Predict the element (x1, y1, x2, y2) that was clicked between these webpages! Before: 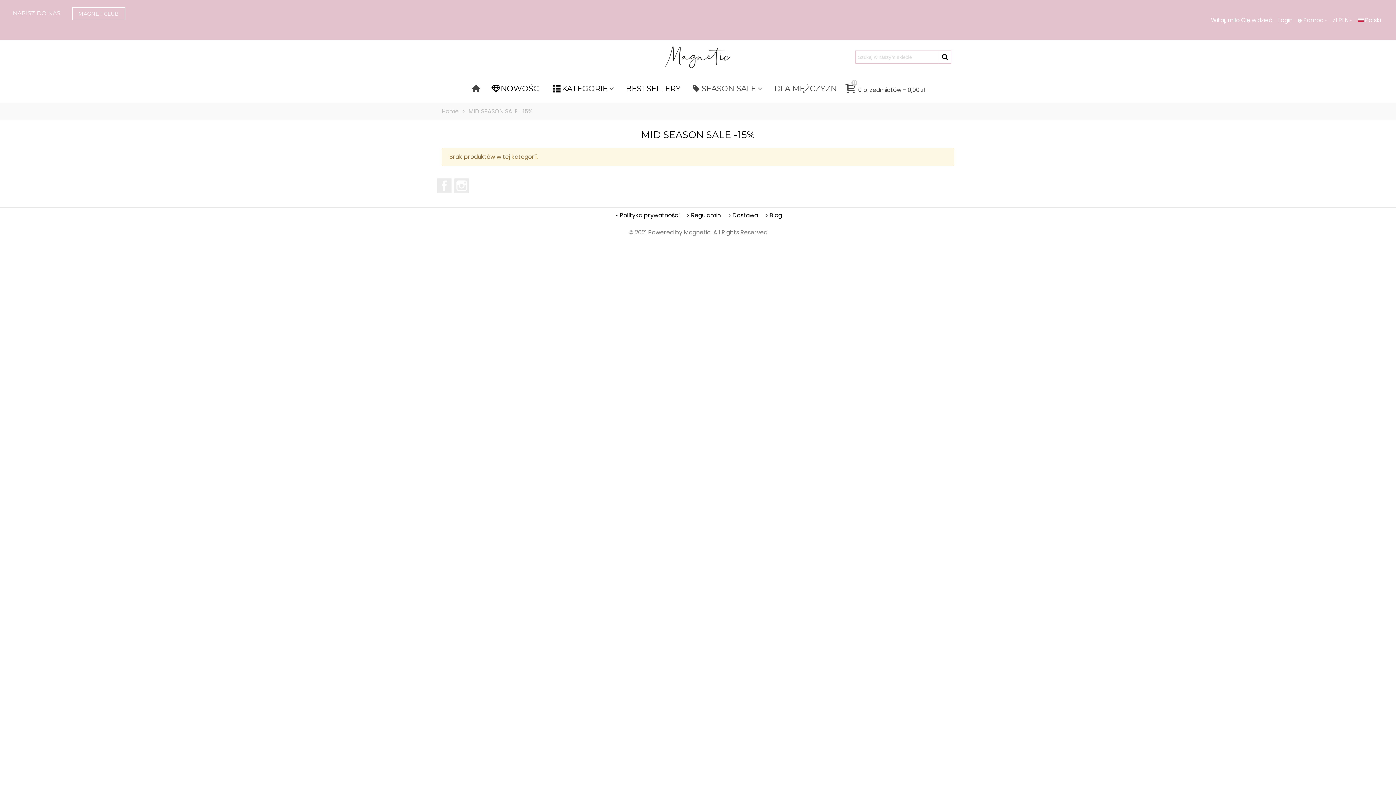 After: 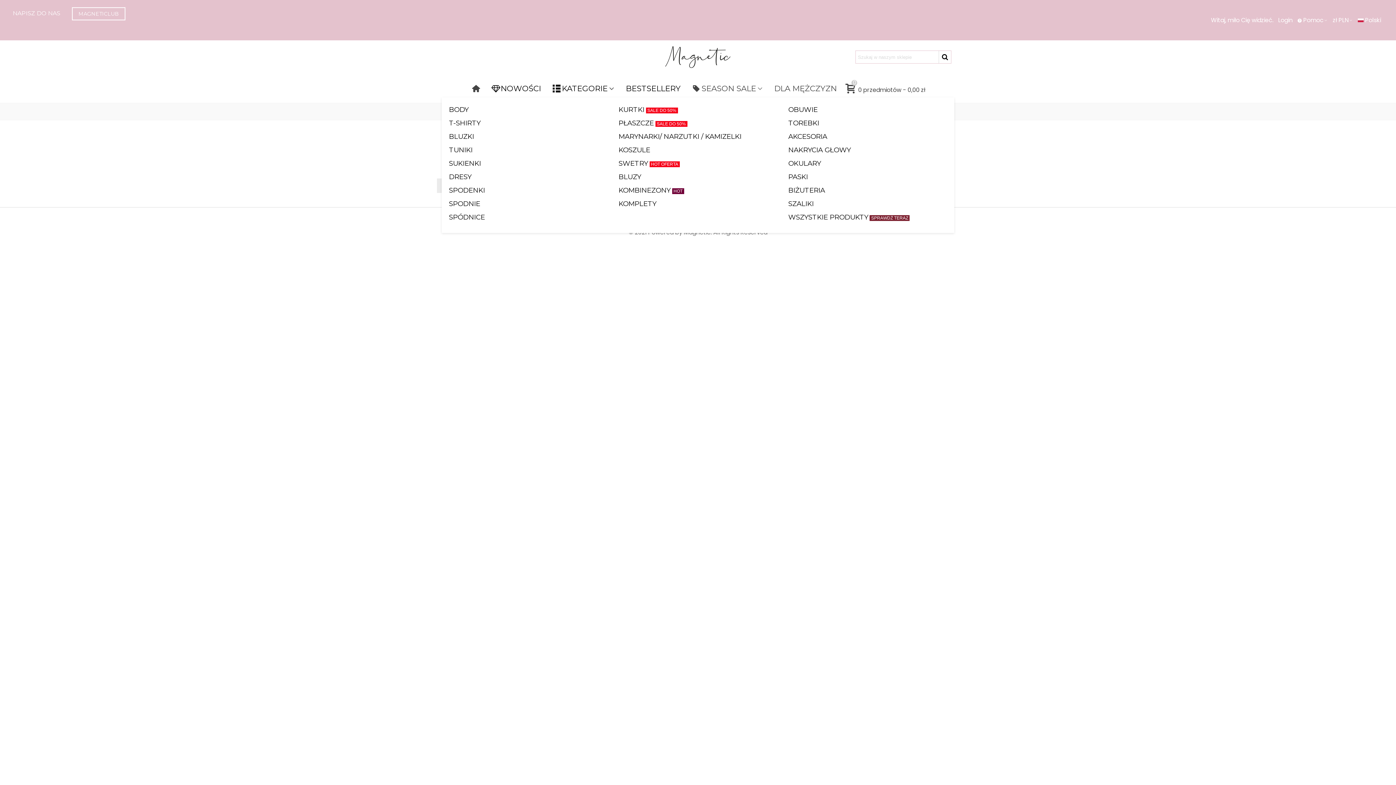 Action: label: KATEGORIE bbox: (546, 79, 620, 97)